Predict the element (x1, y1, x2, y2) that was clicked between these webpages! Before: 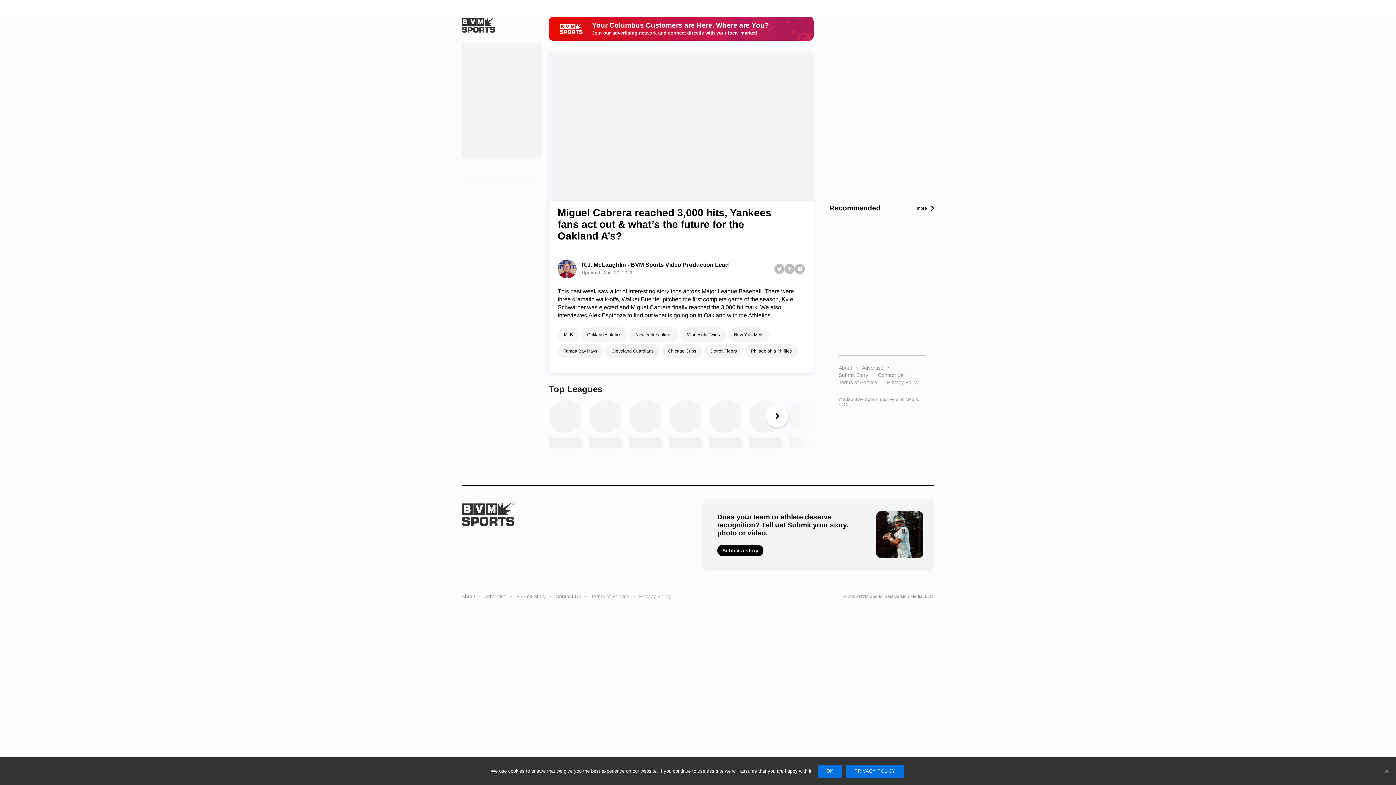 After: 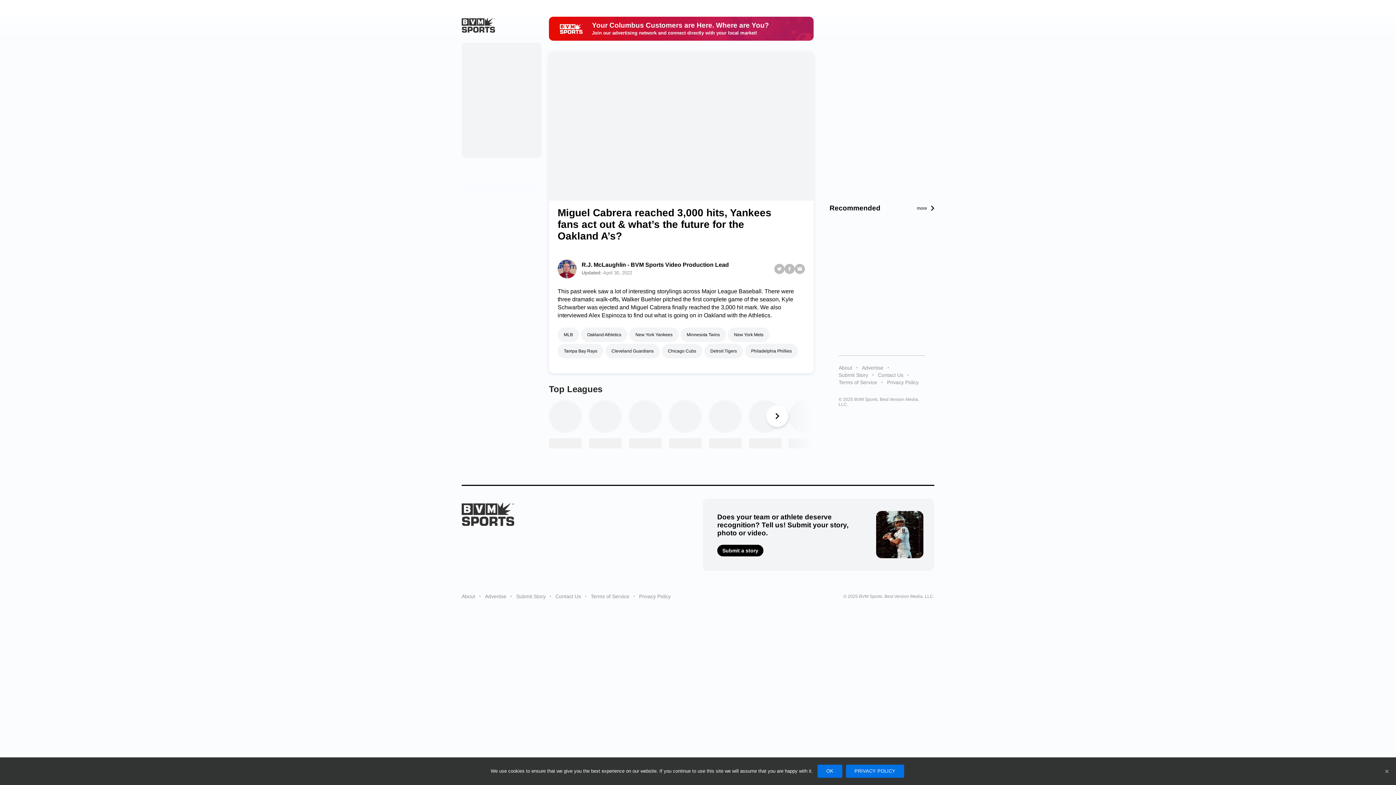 Action: label: Adversting surface bbox: (549, 16, 813, 40)